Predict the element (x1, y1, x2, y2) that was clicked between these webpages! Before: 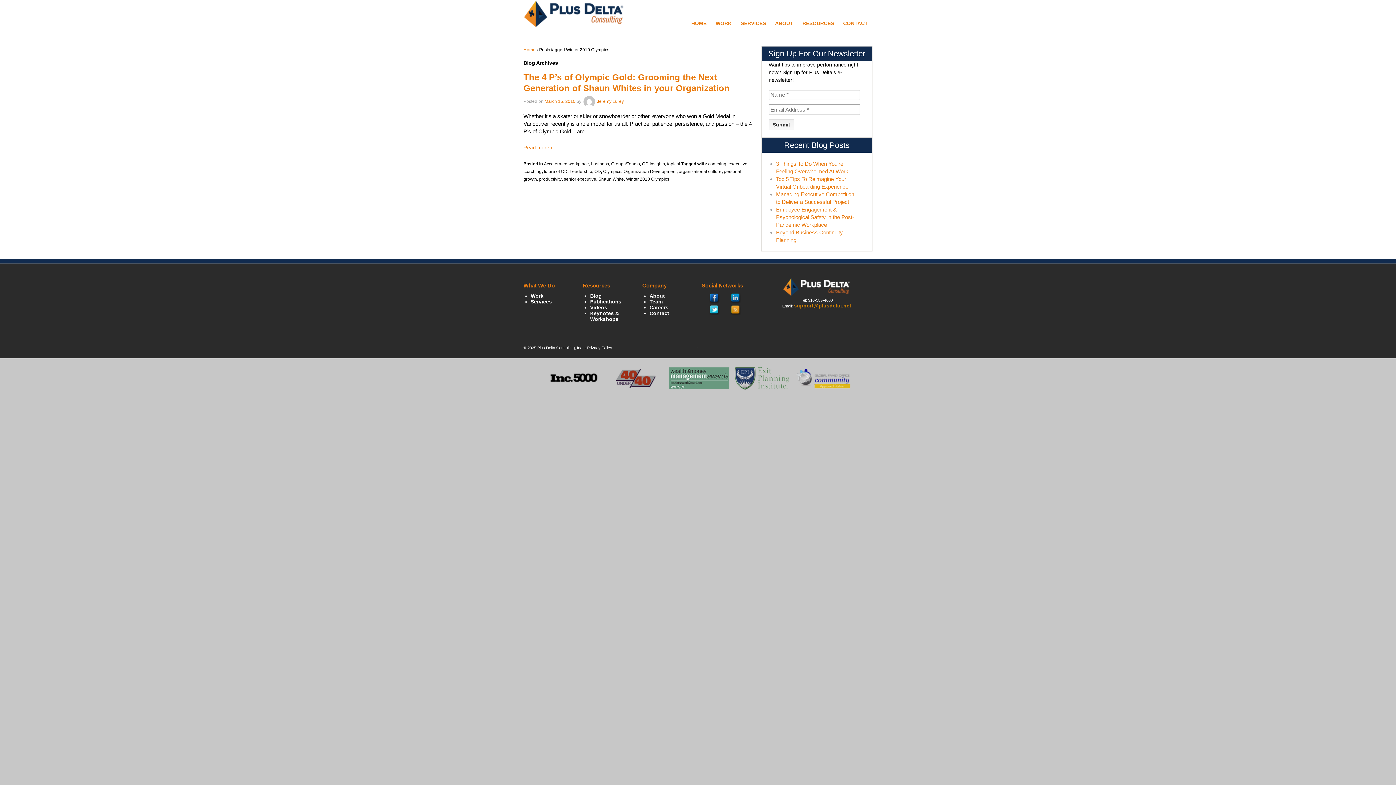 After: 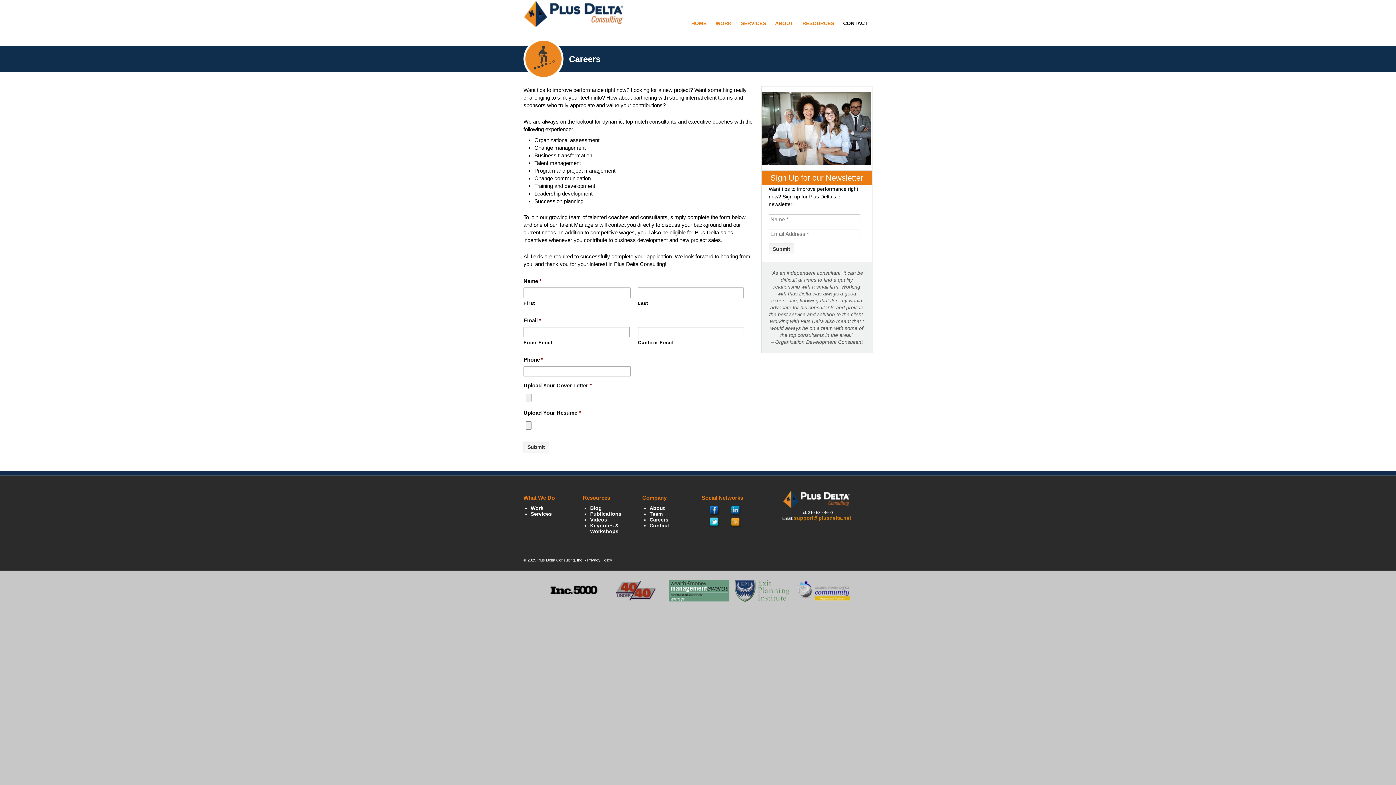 Action: bbox: (649, 304, 668, 310) label: Careers